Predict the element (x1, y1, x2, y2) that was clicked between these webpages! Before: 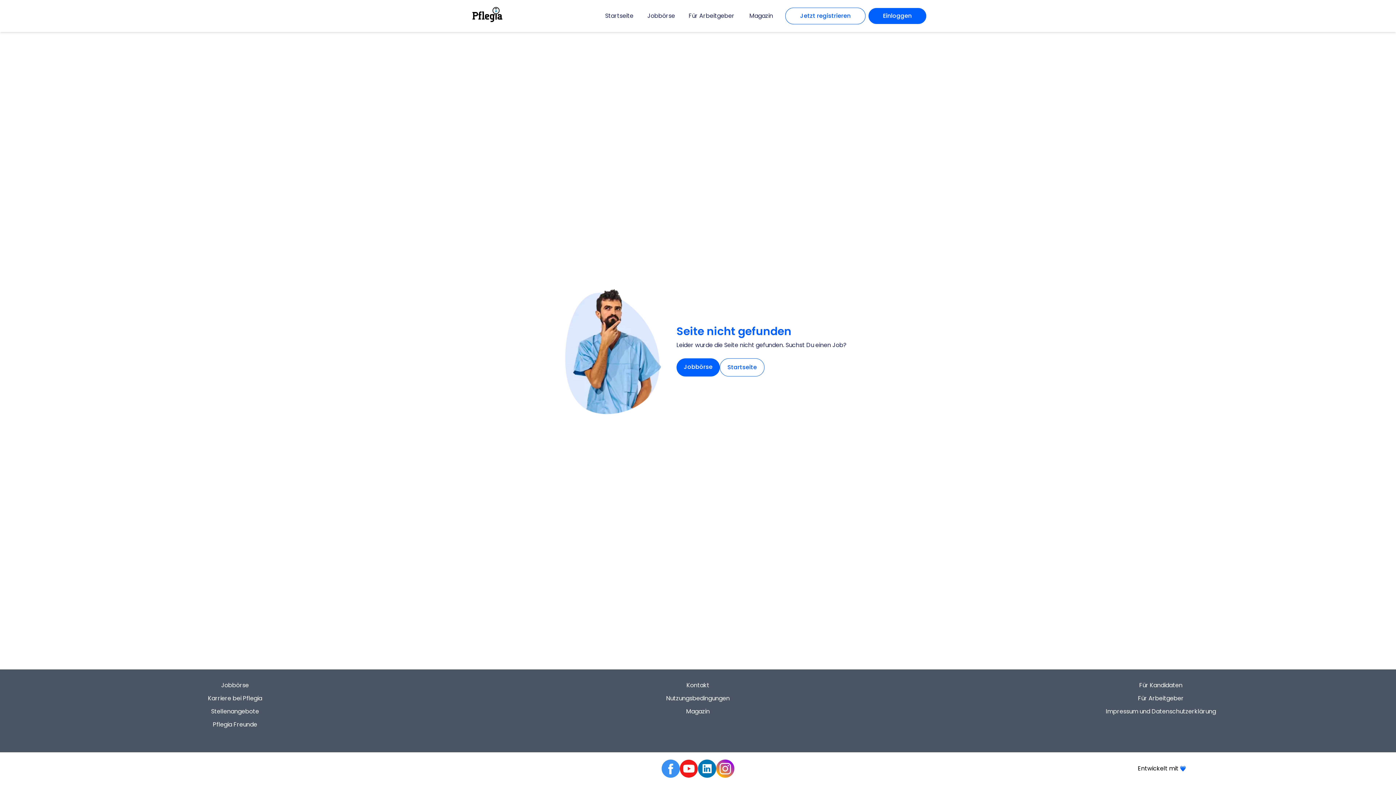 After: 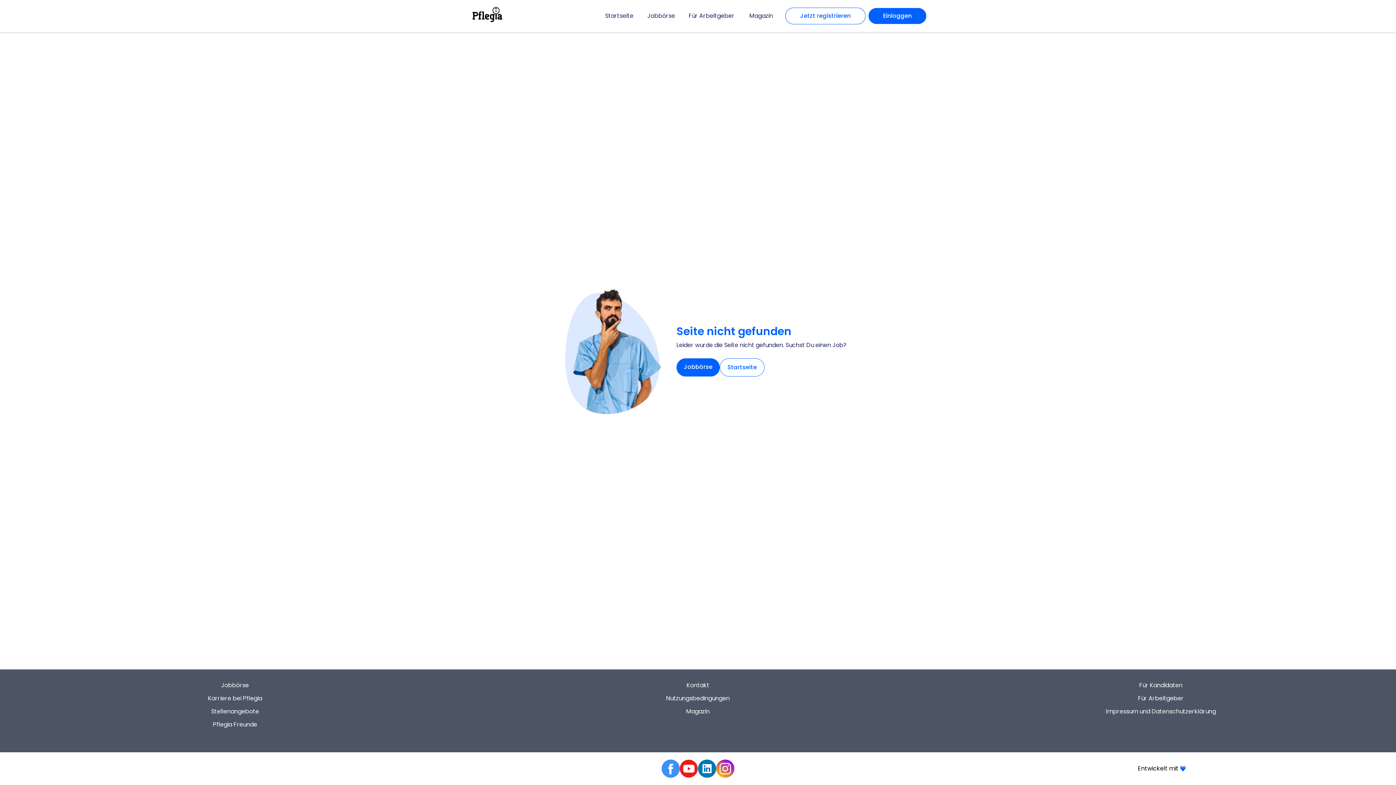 Action: bbox: (716, 760, 734, 778)